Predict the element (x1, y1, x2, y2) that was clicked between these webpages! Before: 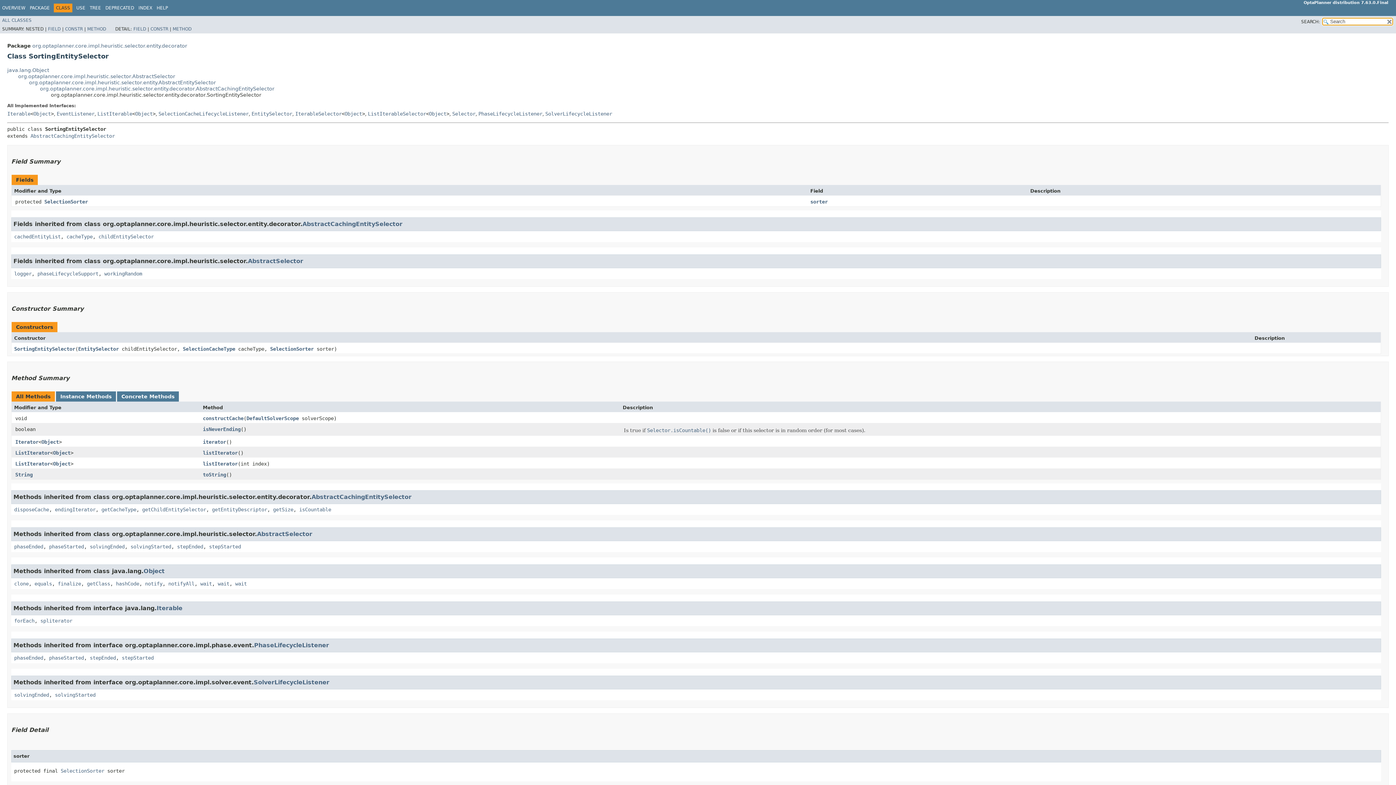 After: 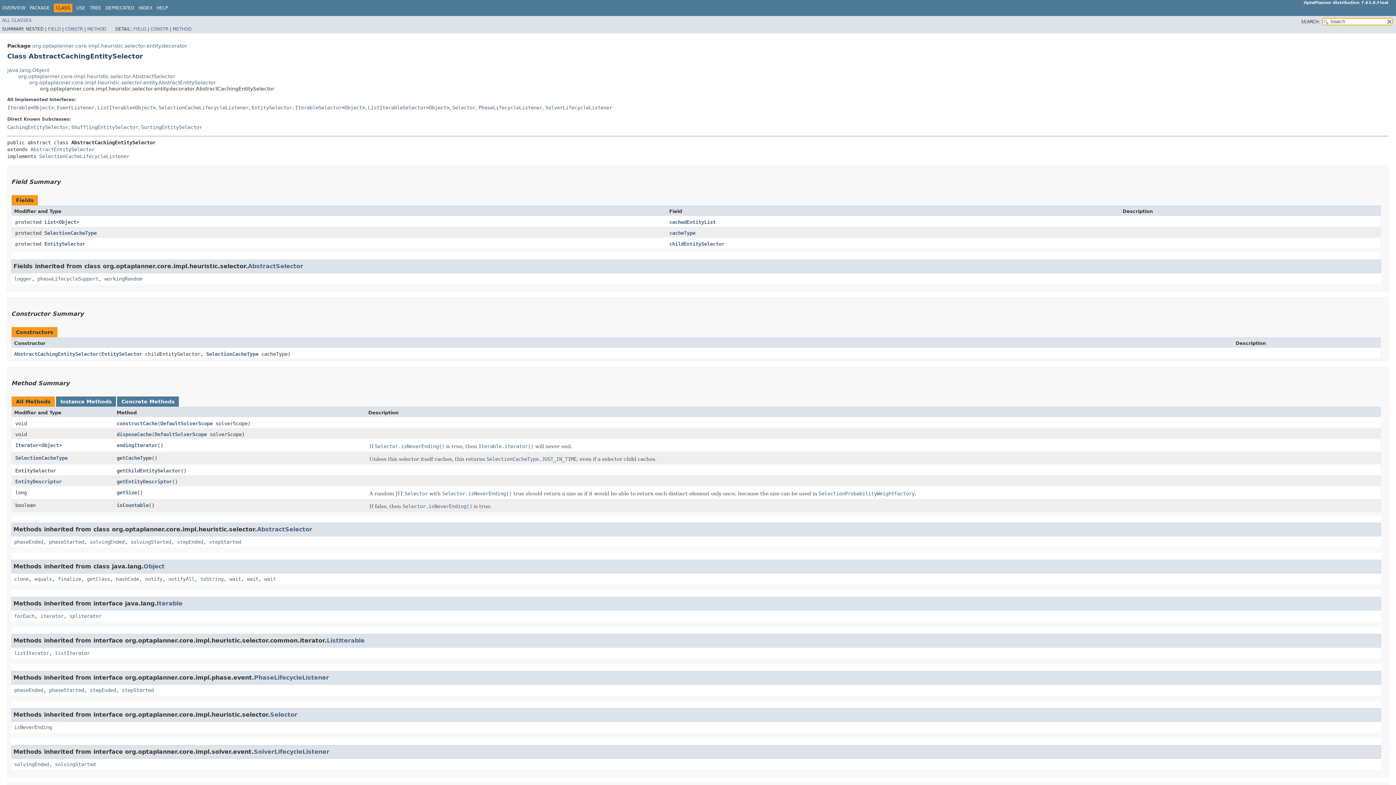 Action: bbox: (302, 220, 402, 227) label: AbstractCachingEntitySelector